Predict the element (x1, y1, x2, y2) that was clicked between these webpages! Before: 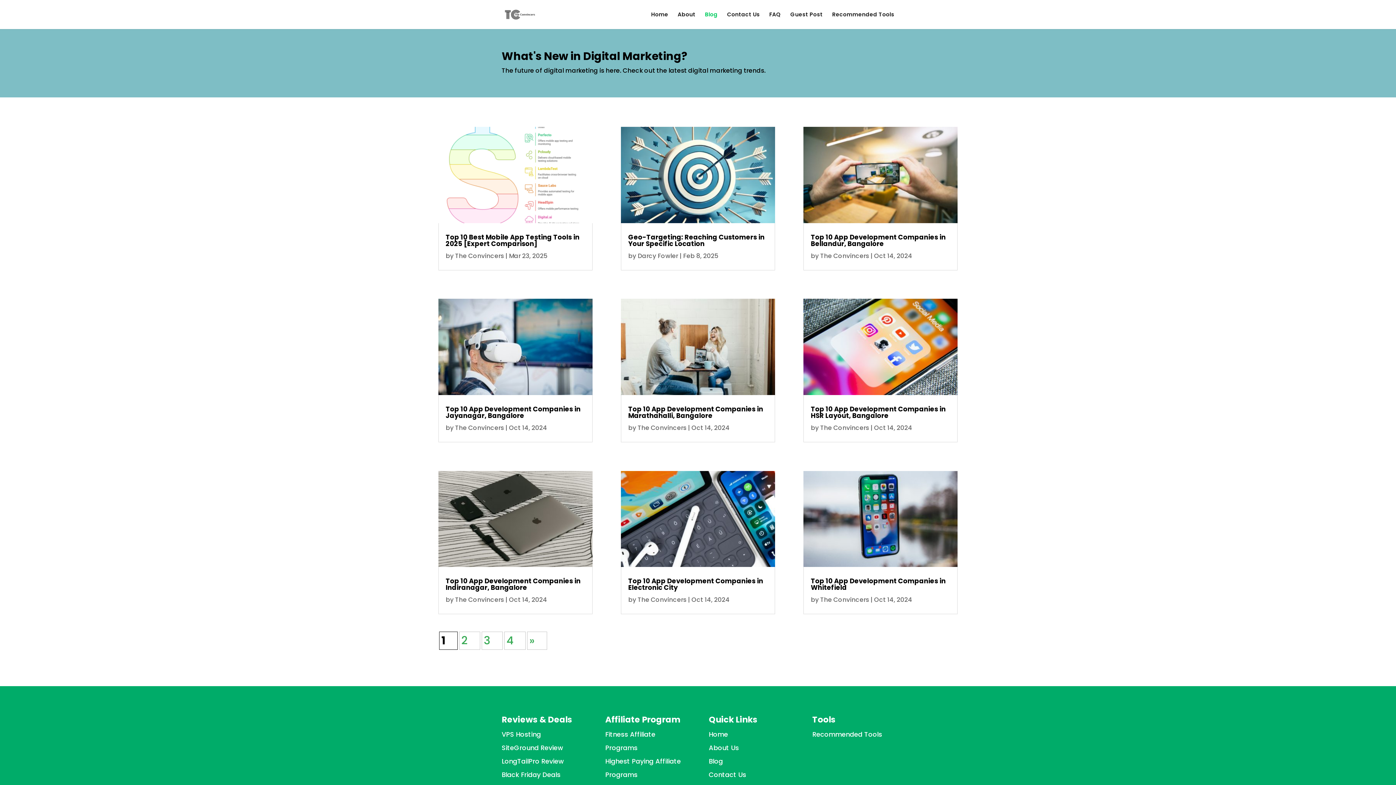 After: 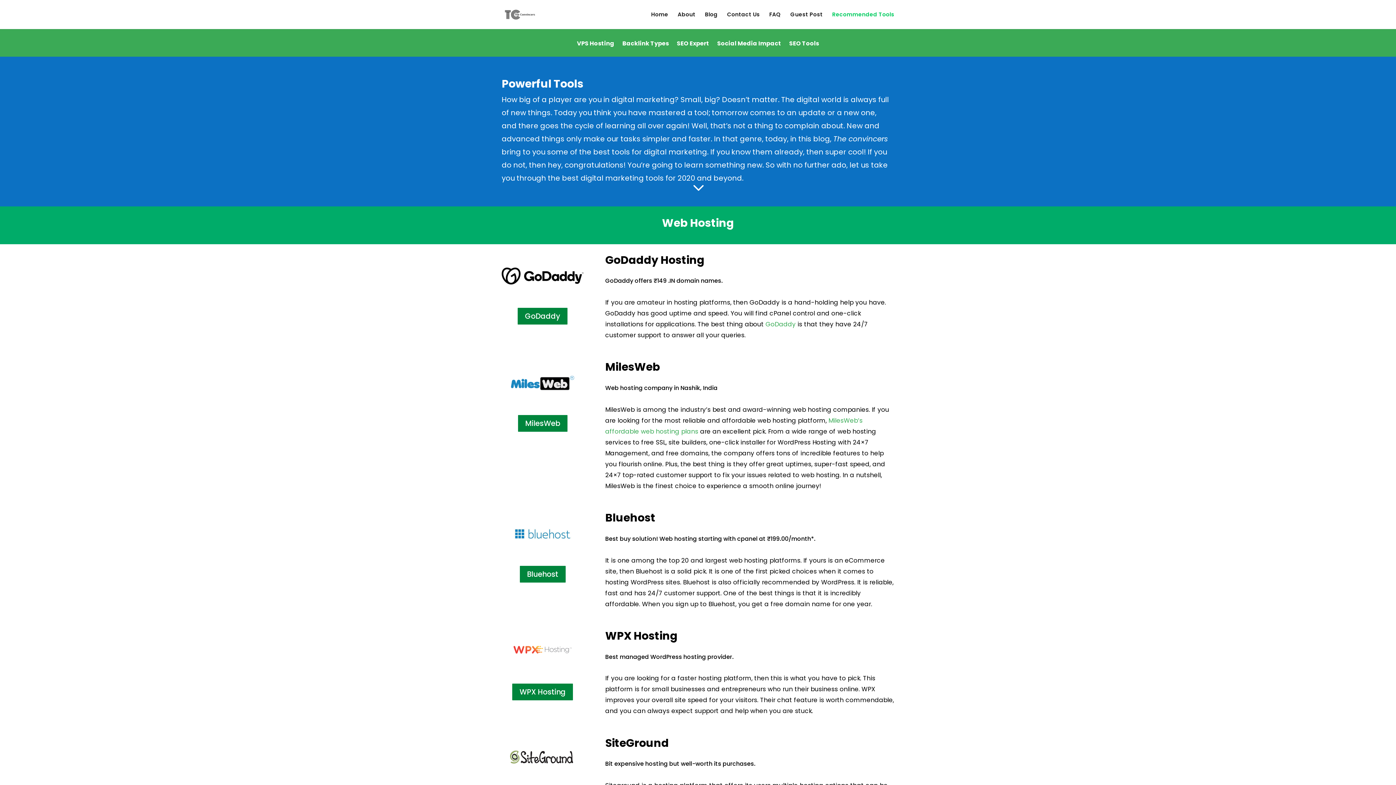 Action: label: Recommended Tools bbox: (812, 730, 882, 739)